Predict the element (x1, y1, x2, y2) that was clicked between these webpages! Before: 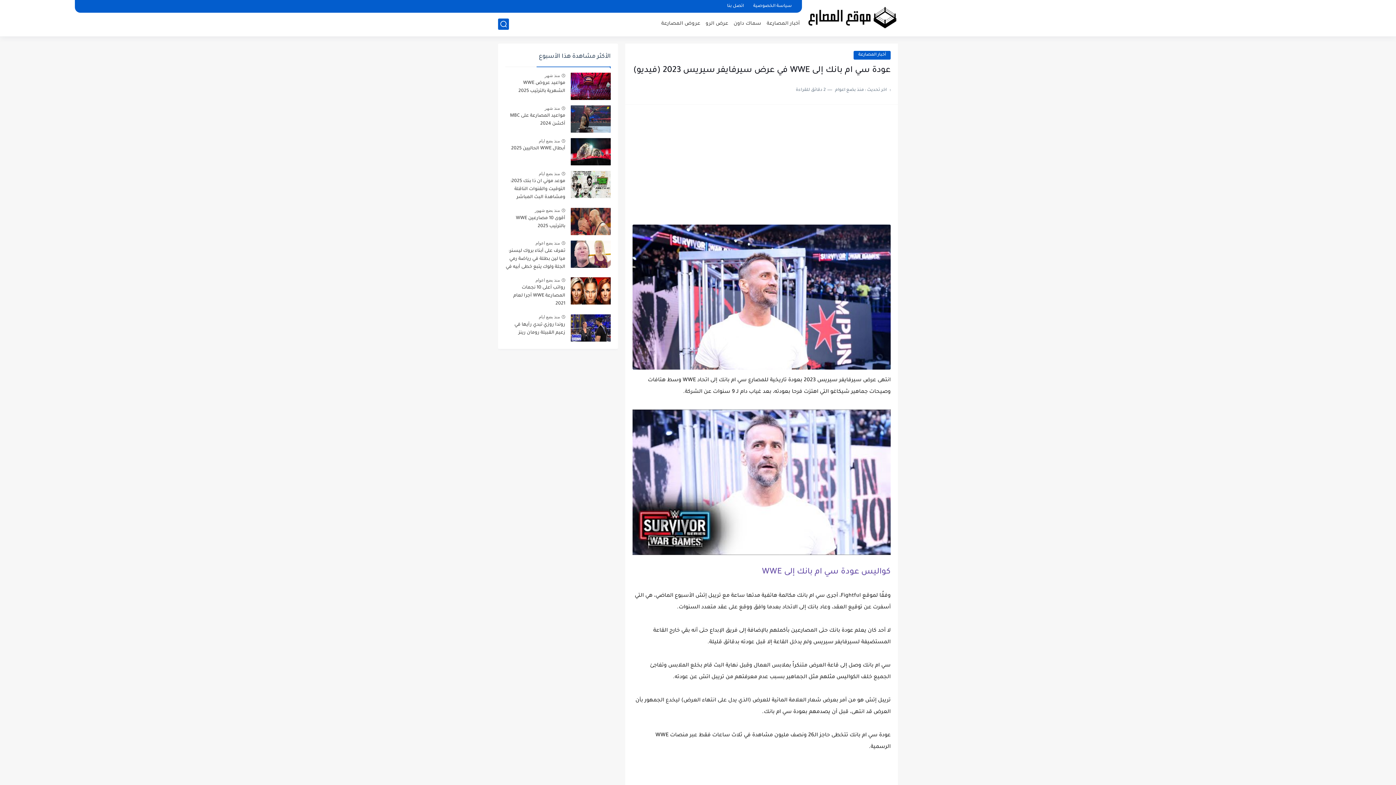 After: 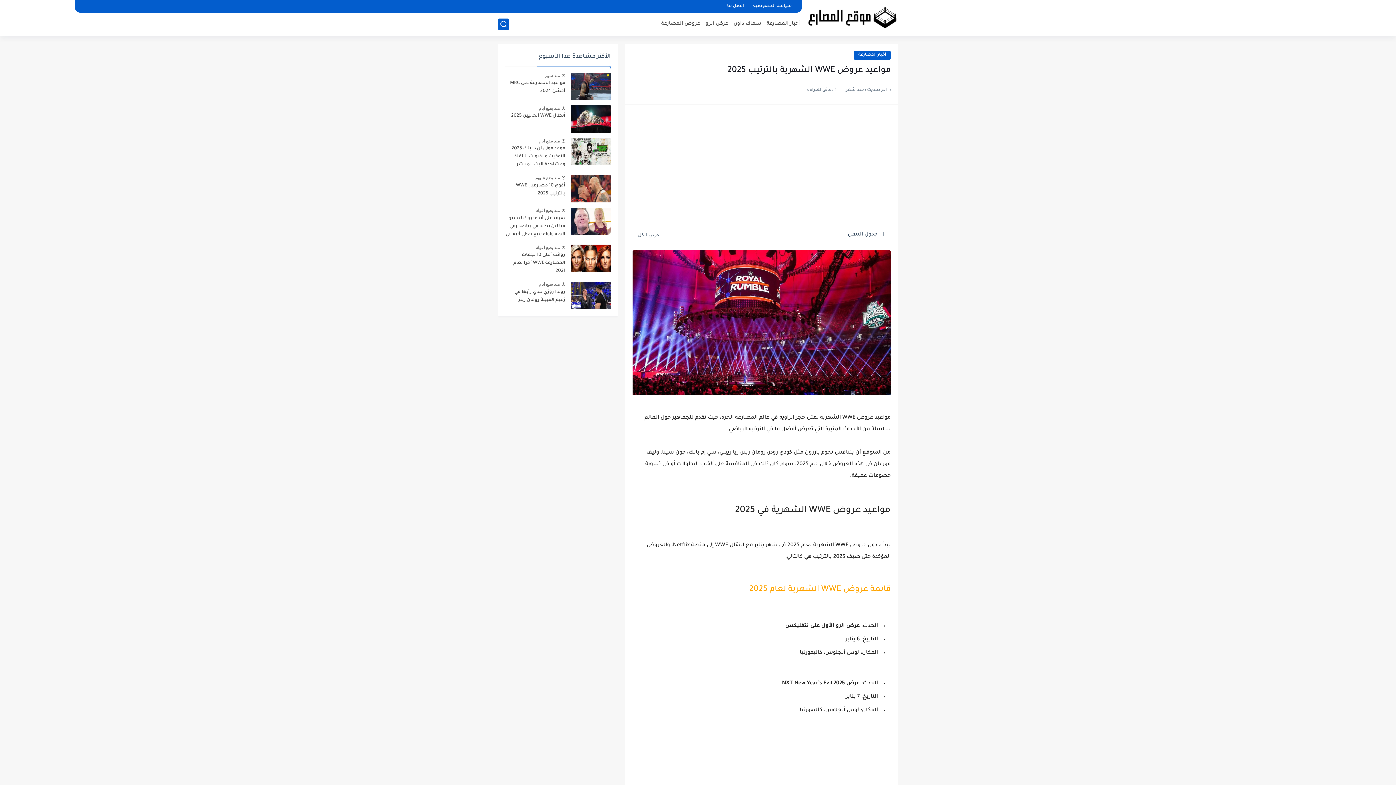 Action: bbox: (570, 72, 610, 100)